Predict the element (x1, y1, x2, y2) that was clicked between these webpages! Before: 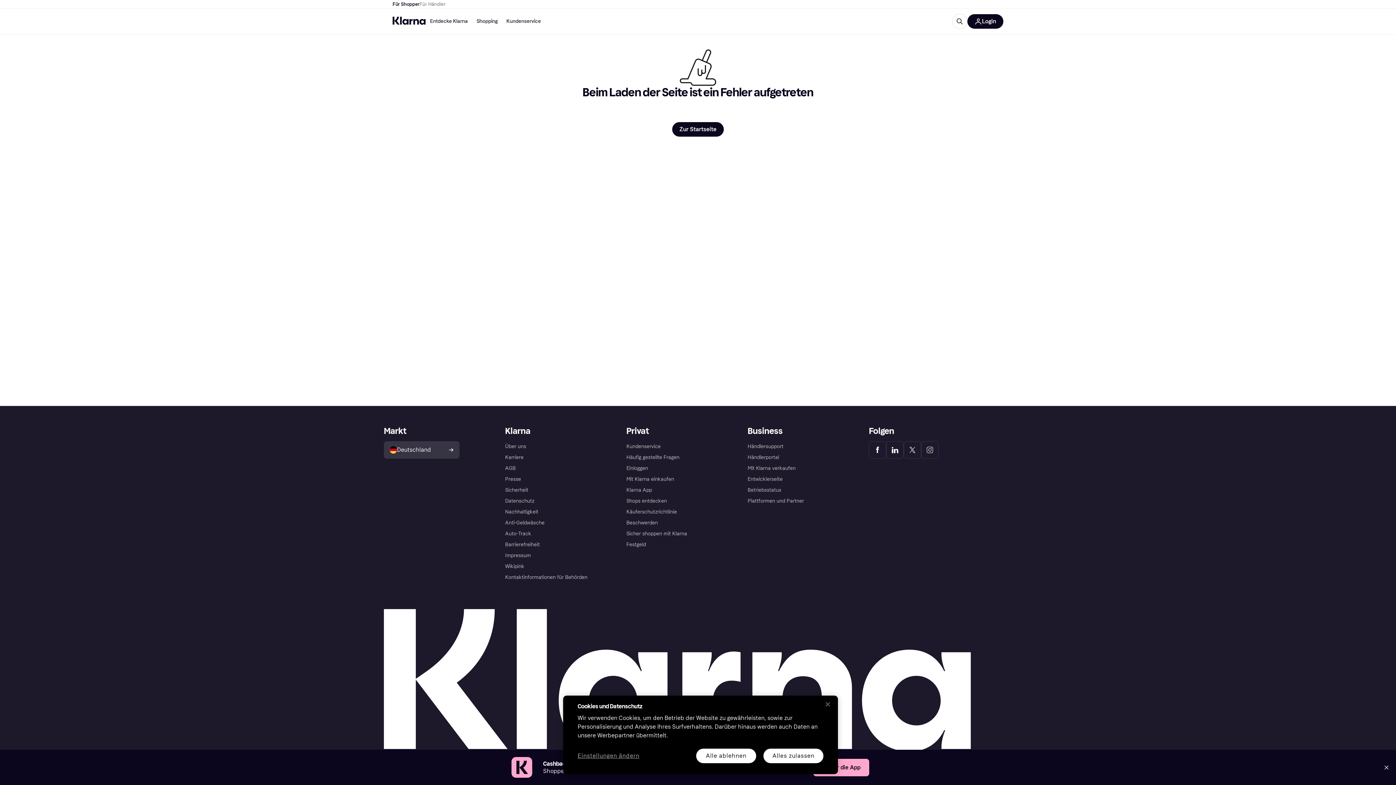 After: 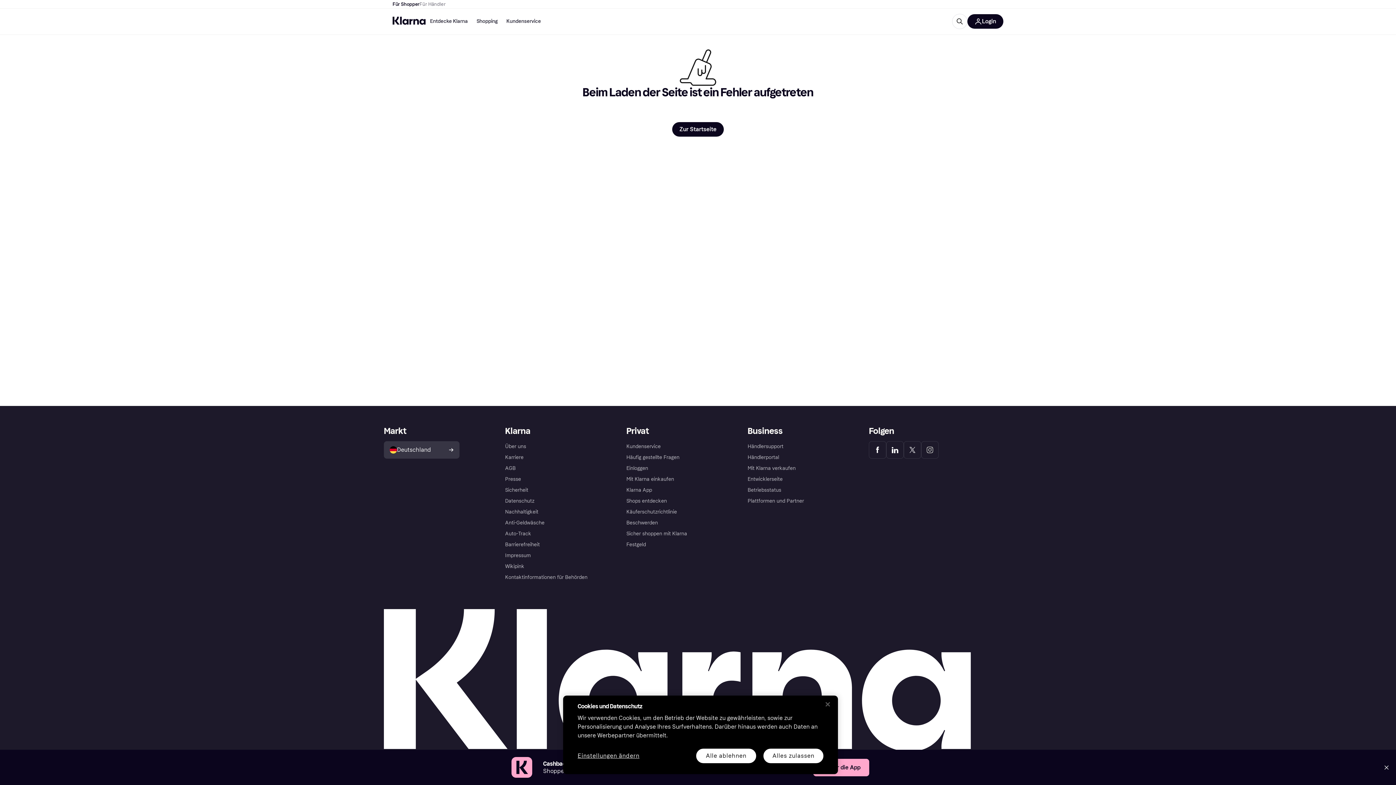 Action: bbox: (392, 0, 419, 8) label: Für Shopper